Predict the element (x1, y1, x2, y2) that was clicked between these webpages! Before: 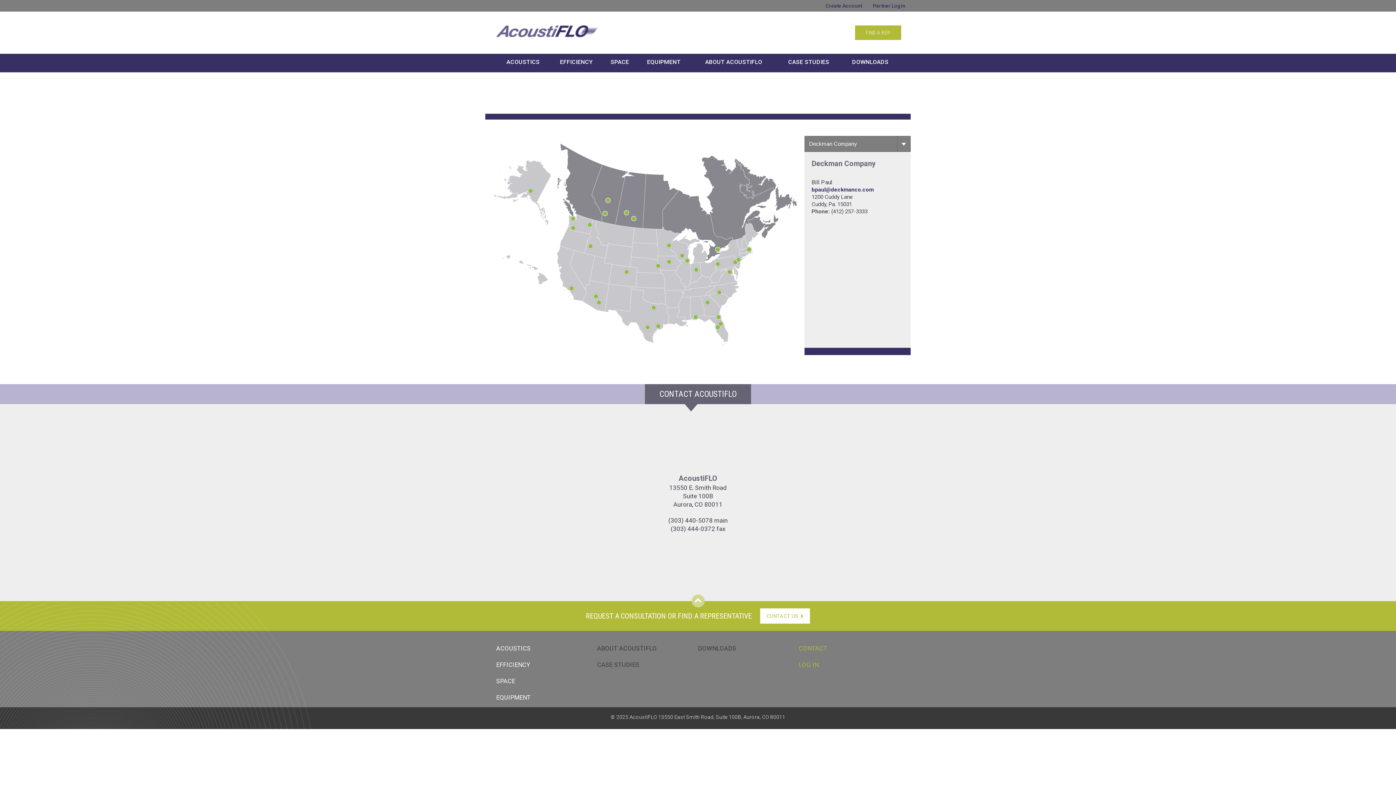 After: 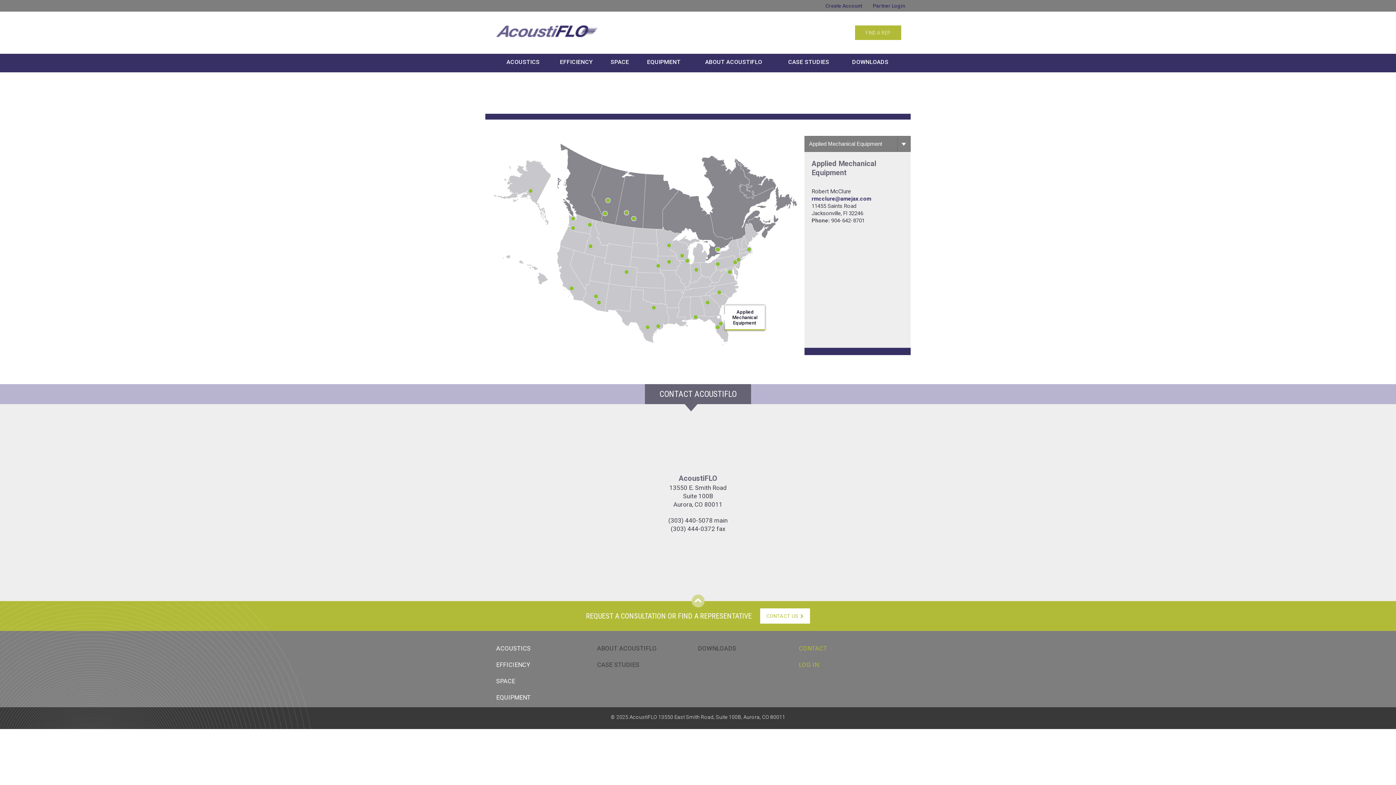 Action: bbox: (718, 317, 719, 317)